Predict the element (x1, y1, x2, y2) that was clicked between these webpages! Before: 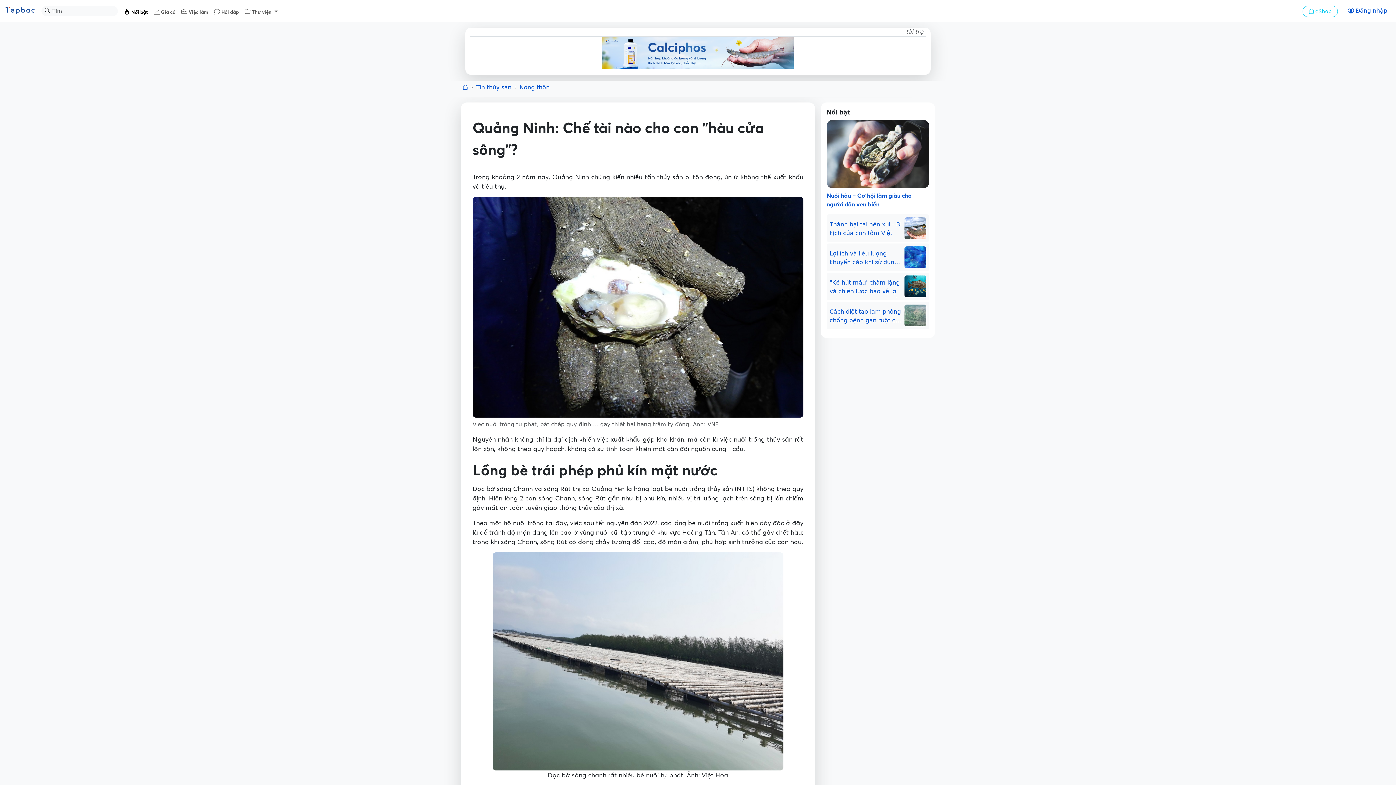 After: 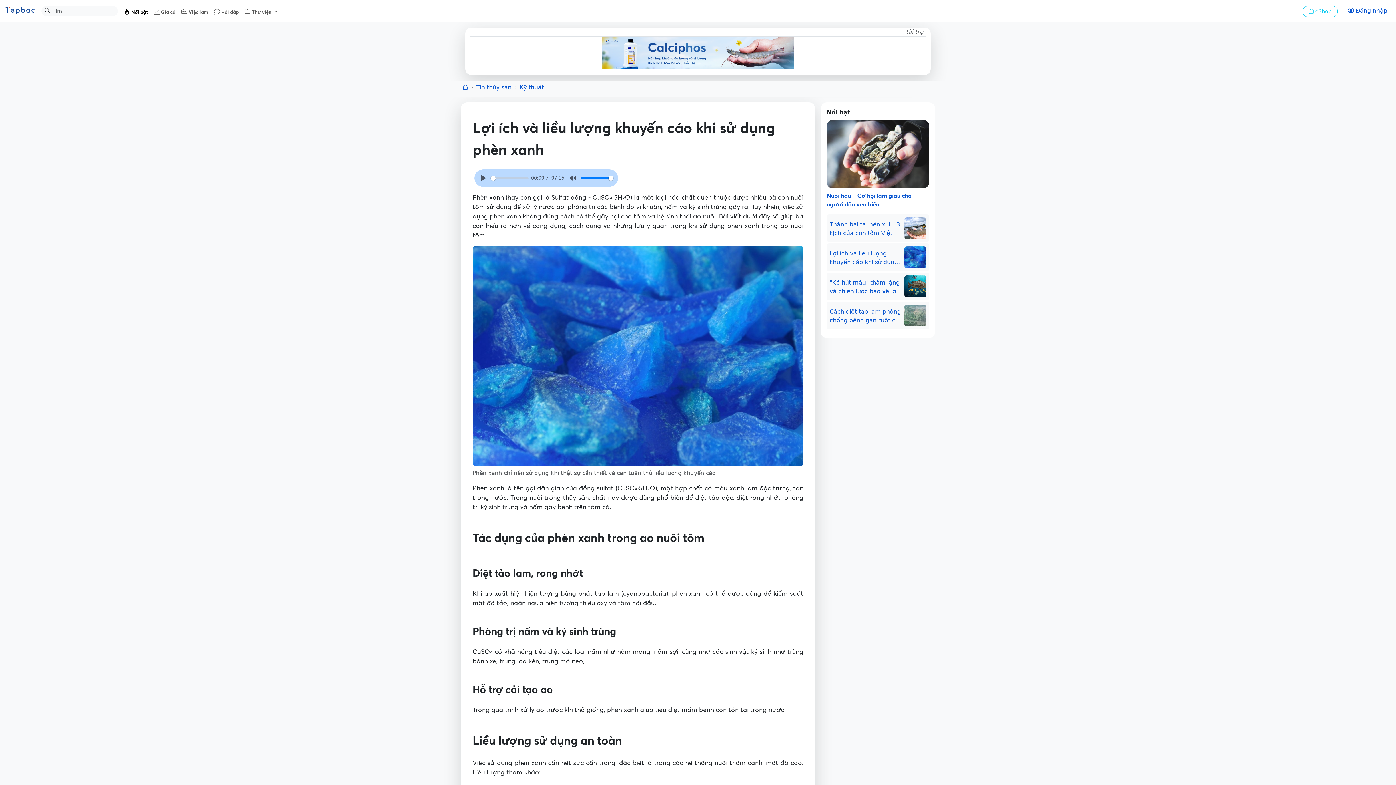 Action: label: Lợi ích và liều lượng khuyến cáo khi sử dụng phèn xanh bbox: (829, 249, 903, 268)